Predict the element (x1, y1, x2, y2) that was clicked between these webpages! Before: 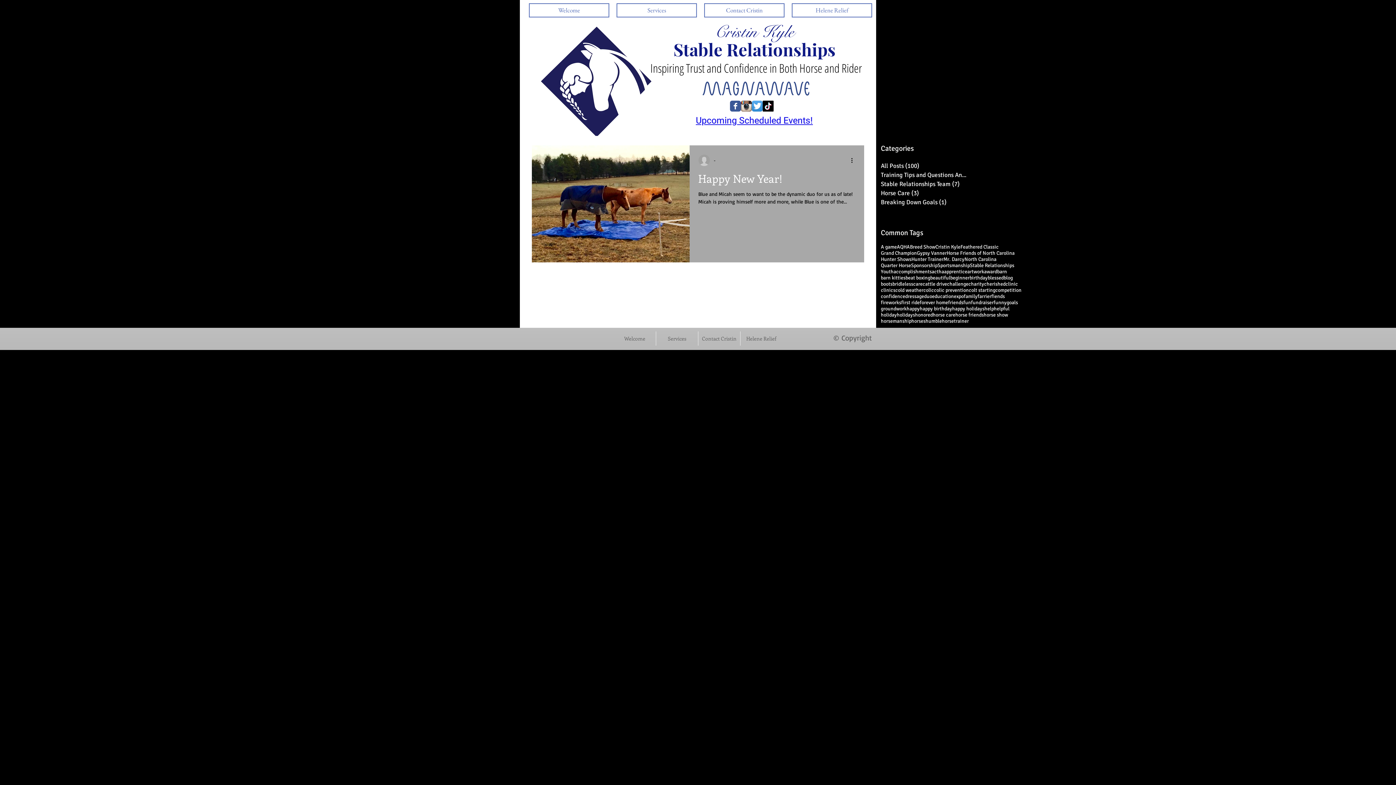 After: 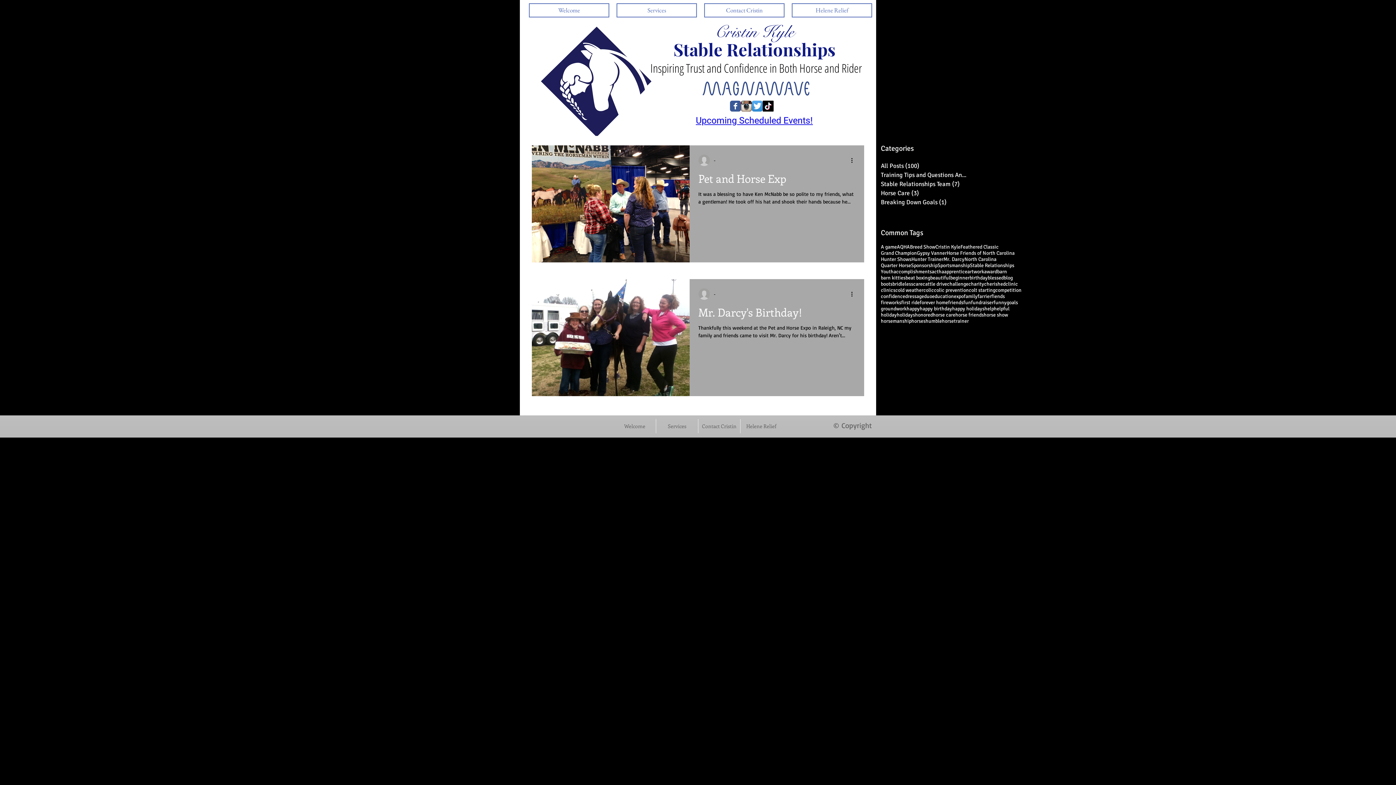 Action: label: expo bbox: (954, 293, 964, 299)